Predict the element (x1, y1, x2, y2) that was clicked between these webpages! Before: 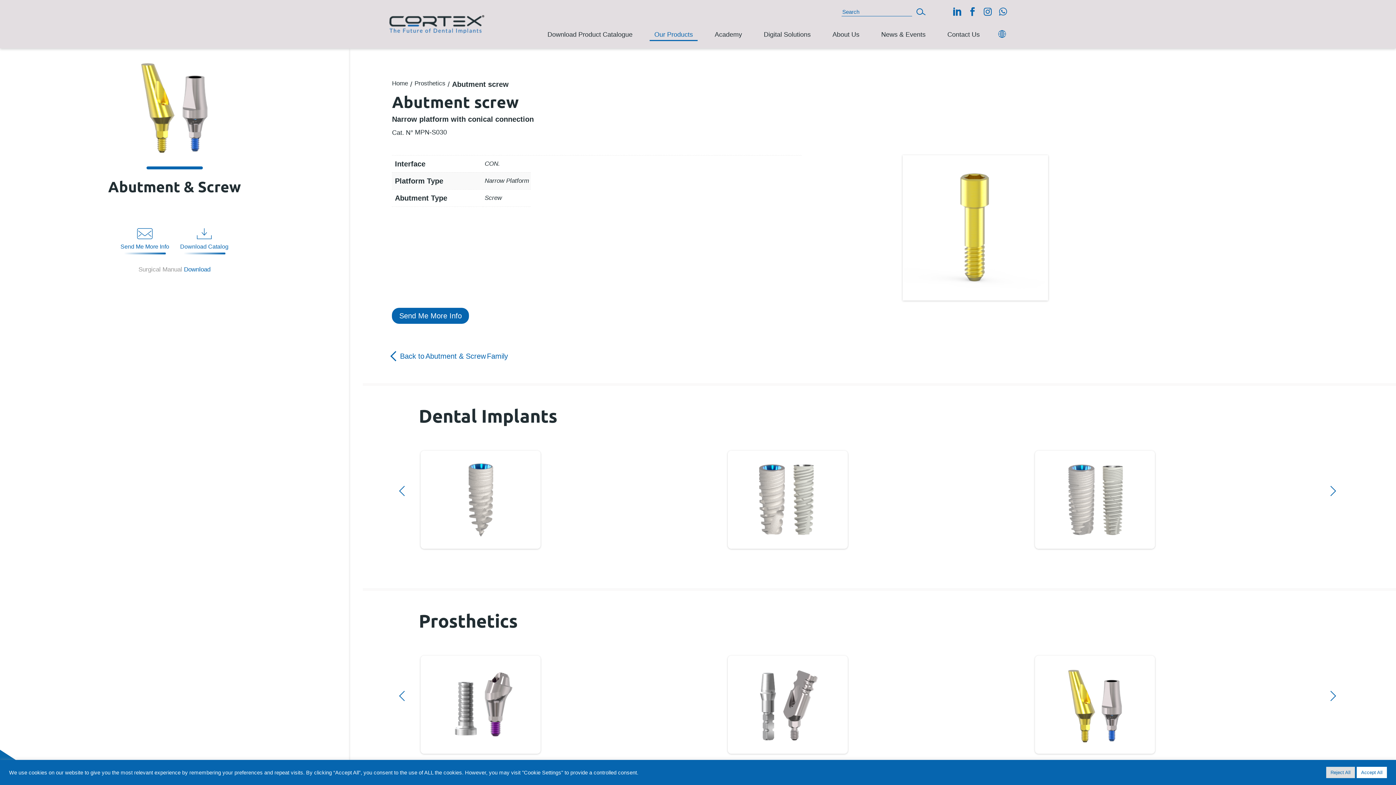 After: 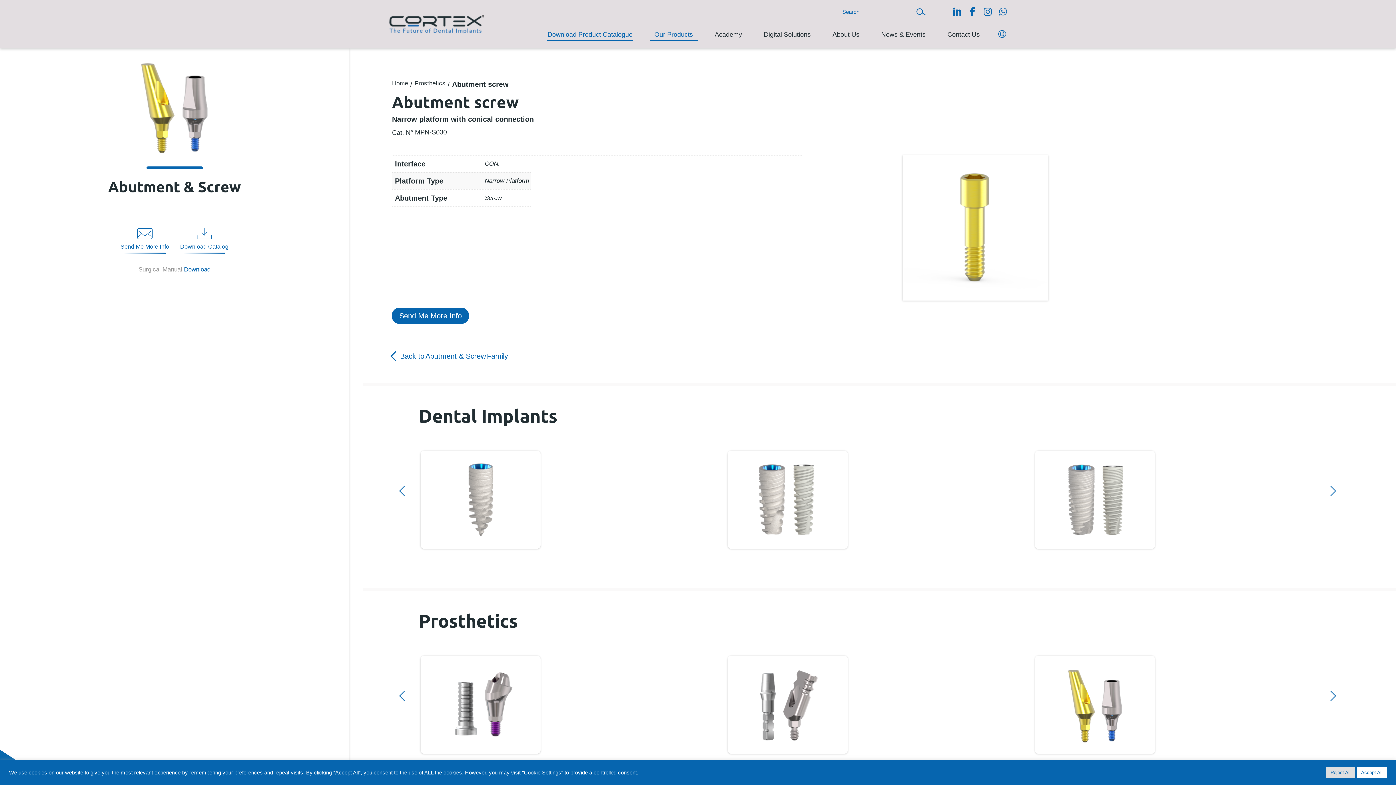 Action: bbox: (536, 26, 643, 42) label: Download Product Catalogue